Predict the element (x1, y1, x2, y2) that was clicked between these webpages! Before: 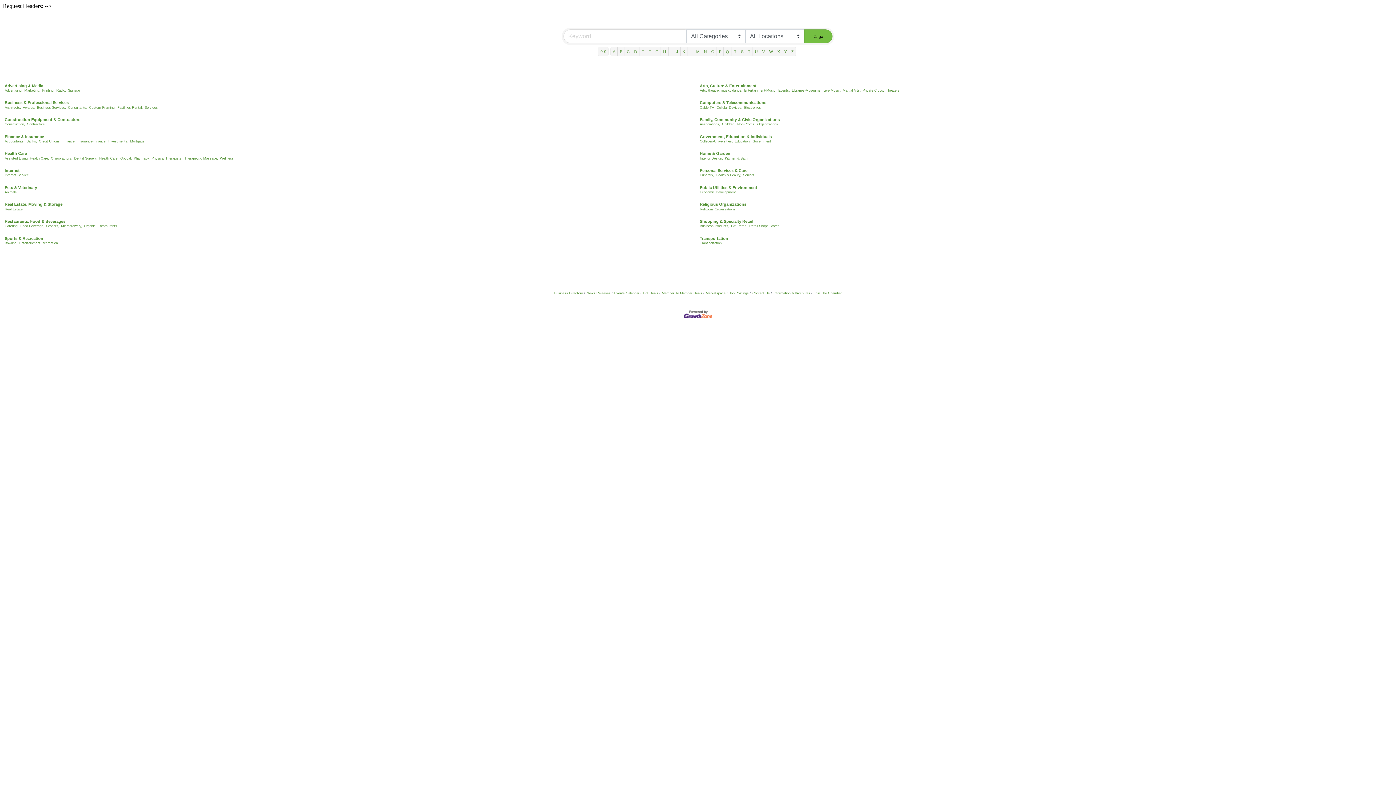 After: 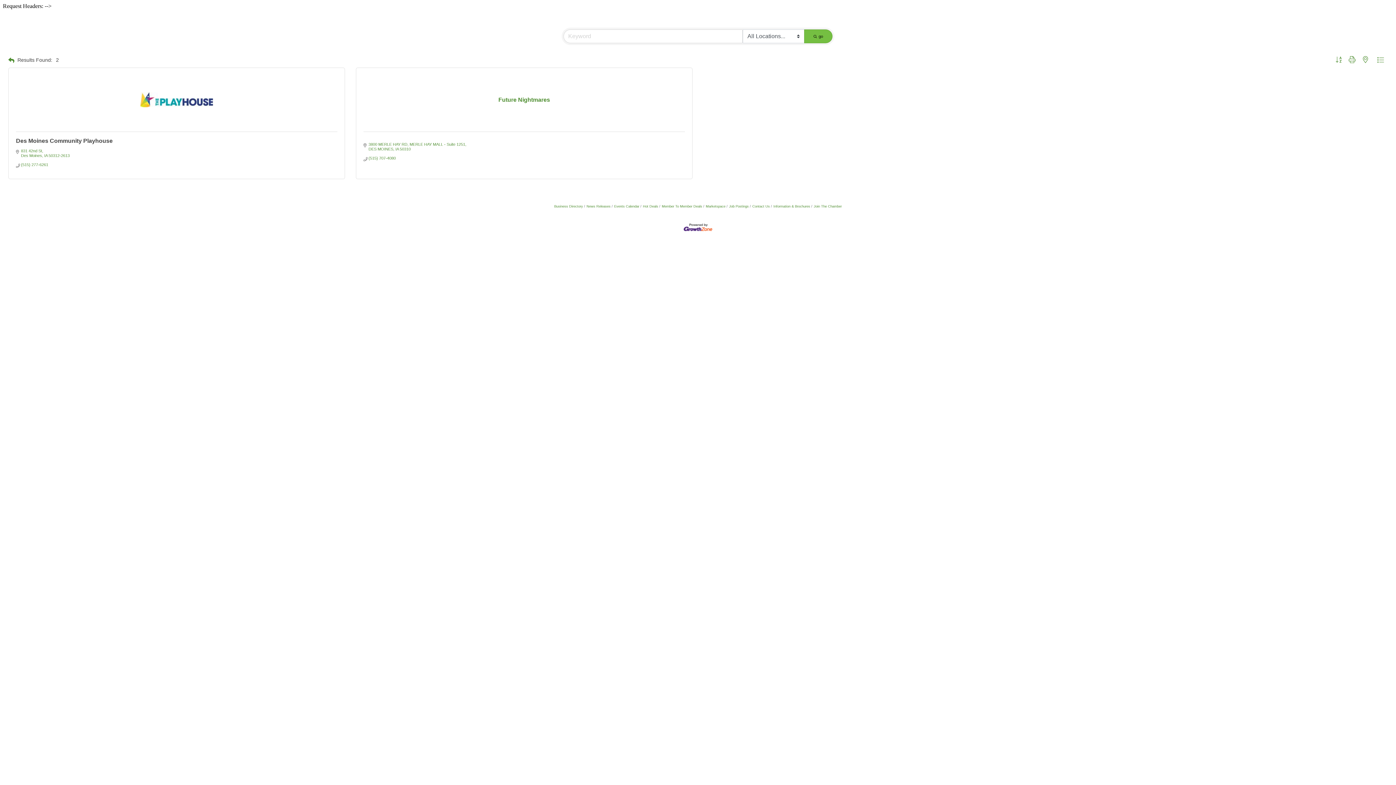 Action: label: Arts, theatre, music, dance, bbox: (700, 88, 742, 92)